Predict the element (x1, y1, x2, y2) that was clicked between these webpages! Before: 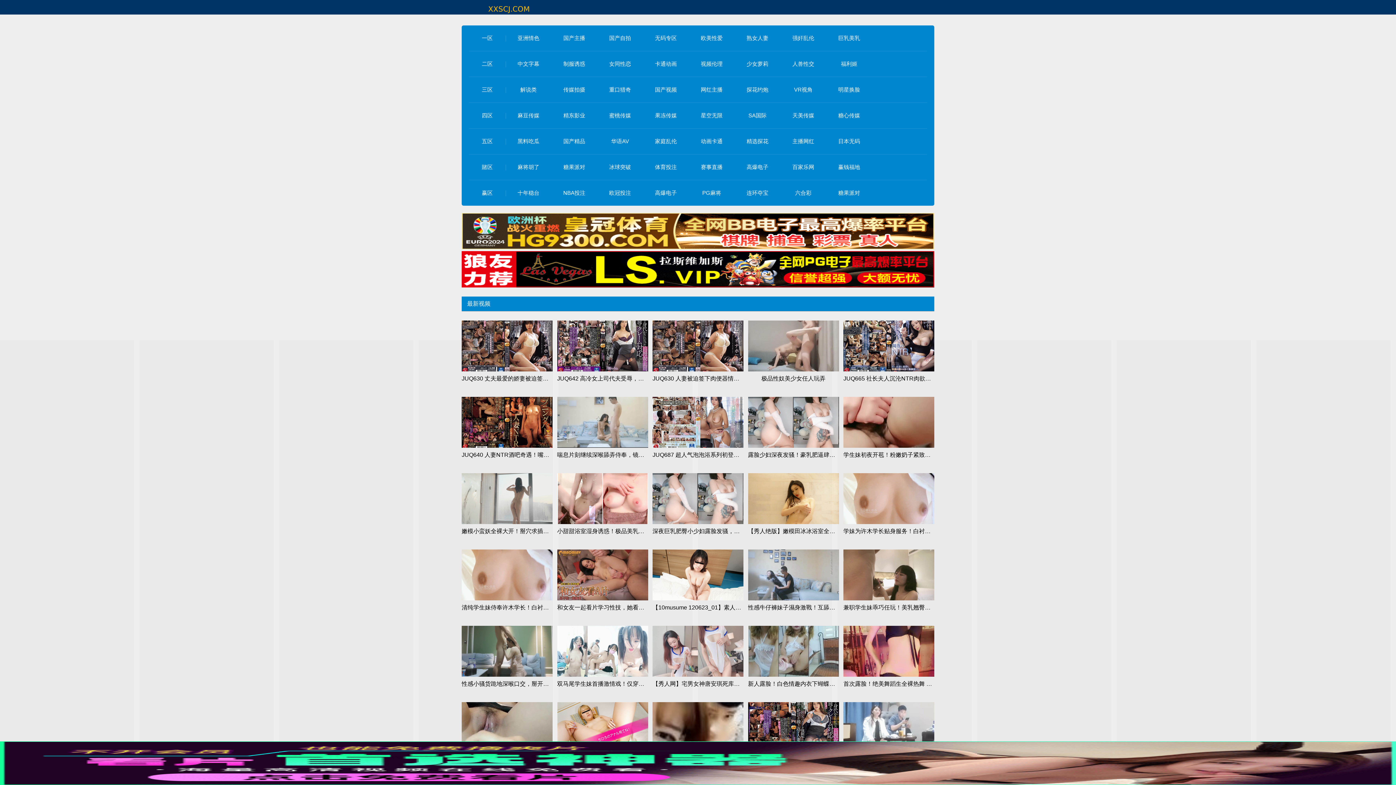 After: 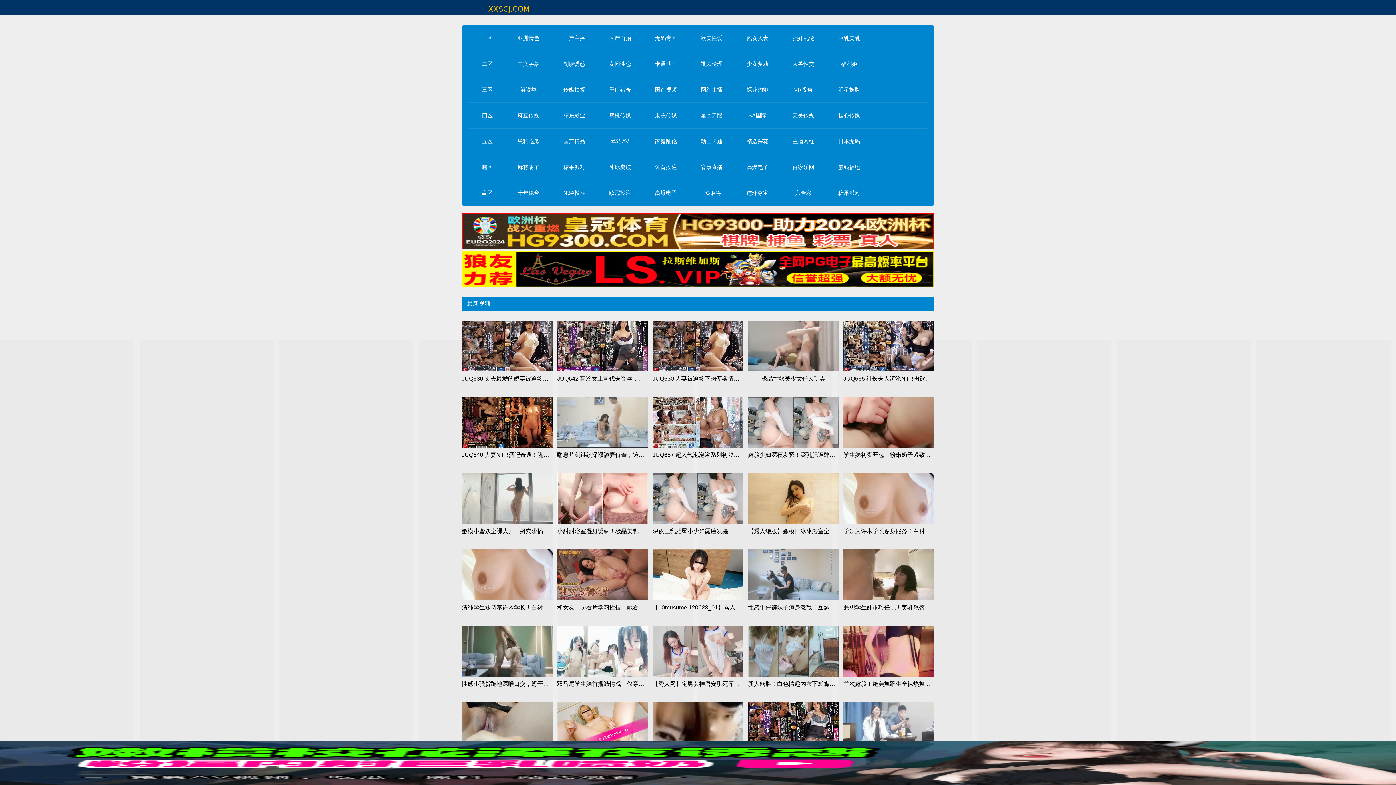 Action: bbox: (481, 60, 492, 66) label: 二区